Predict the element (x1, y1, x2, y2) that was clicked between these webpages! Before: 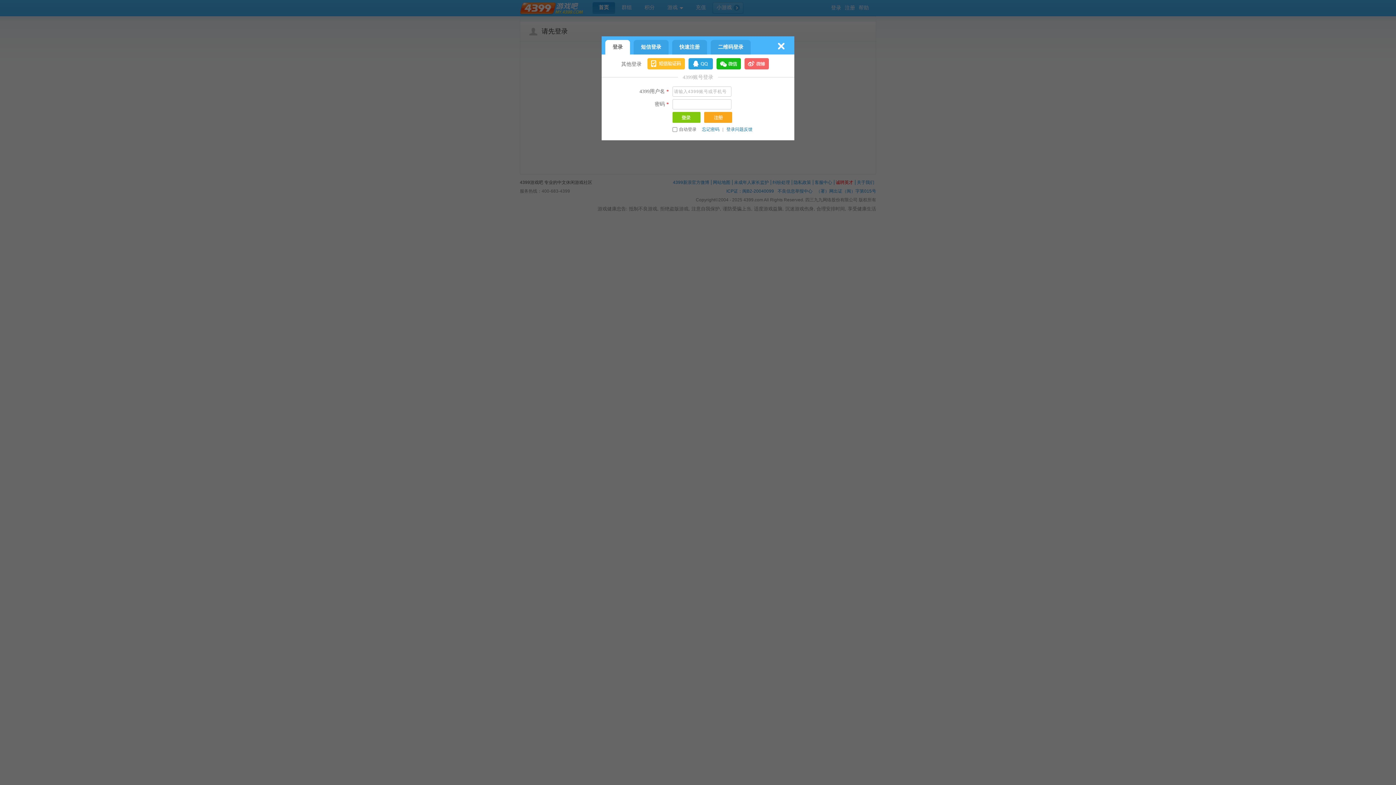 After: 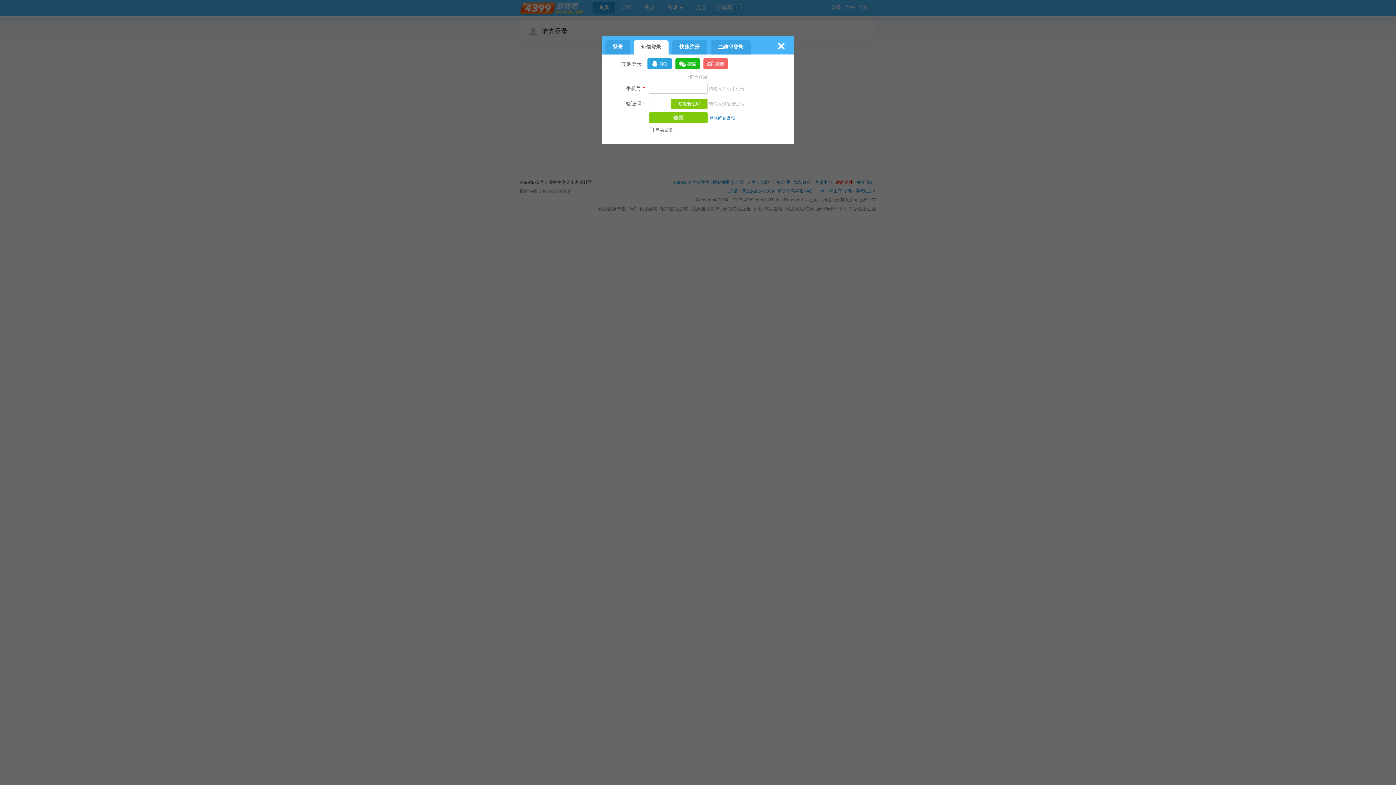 Action: label: 短信登录 bbox: (633, 40, 668, 54)